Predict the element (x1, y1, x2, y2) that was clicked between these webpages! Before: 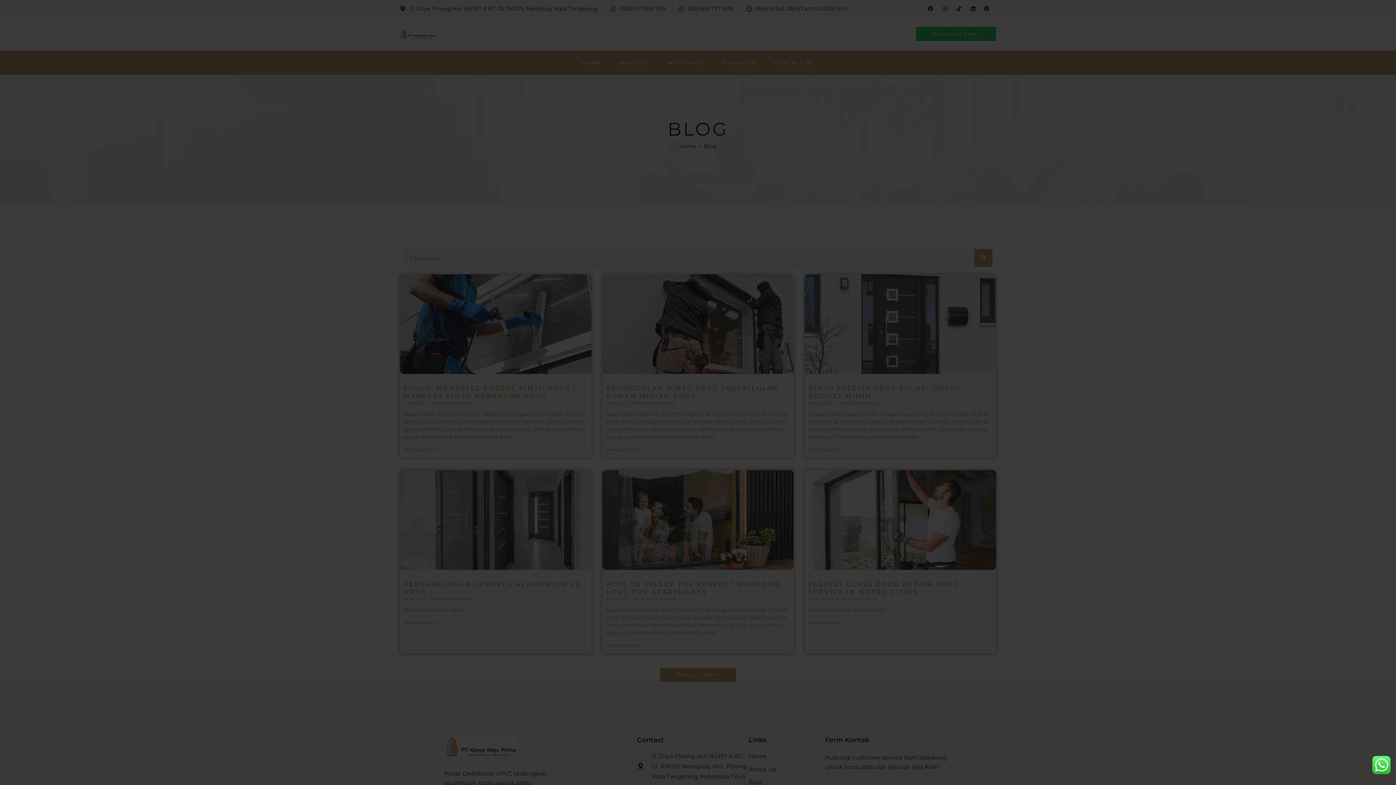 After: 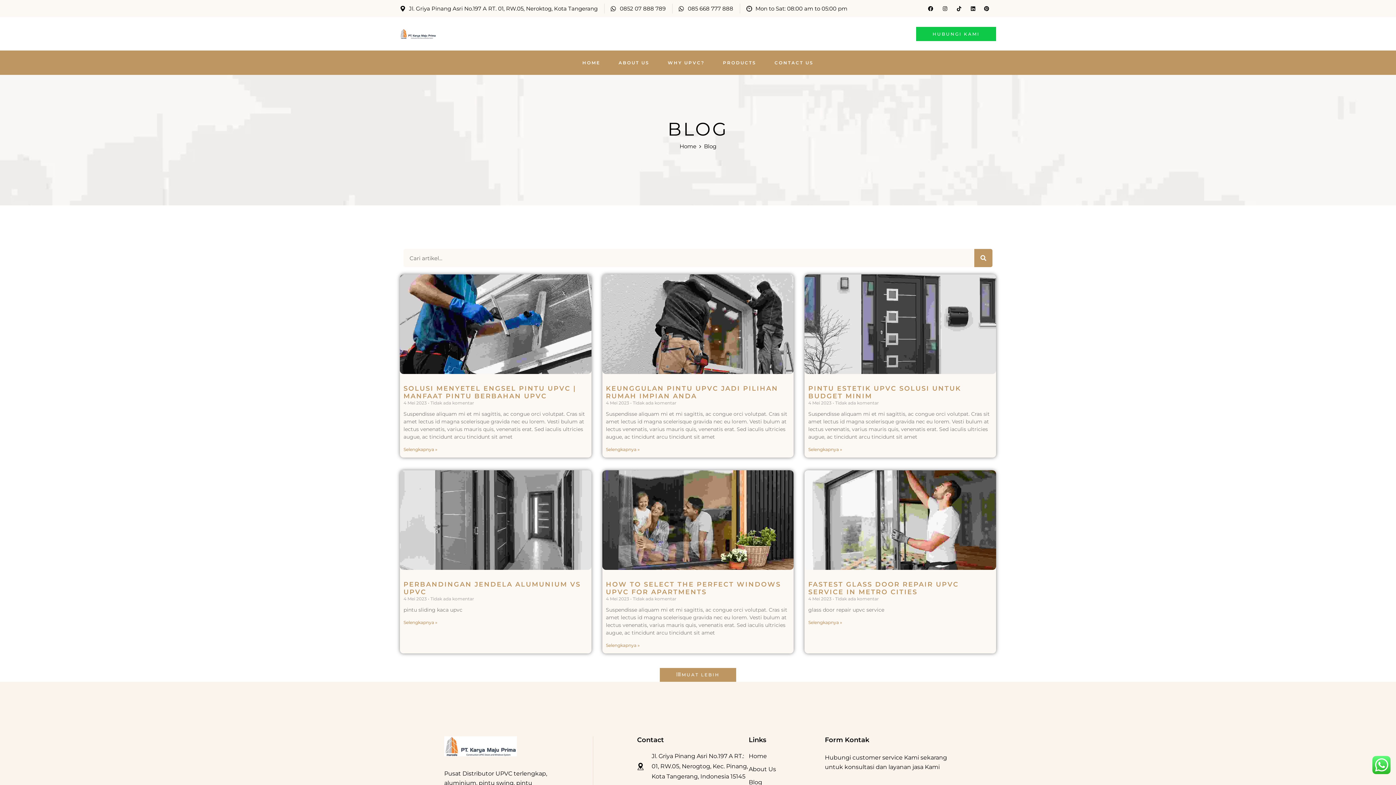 Action: bbox: (847, 396, 858, 407) label: ×